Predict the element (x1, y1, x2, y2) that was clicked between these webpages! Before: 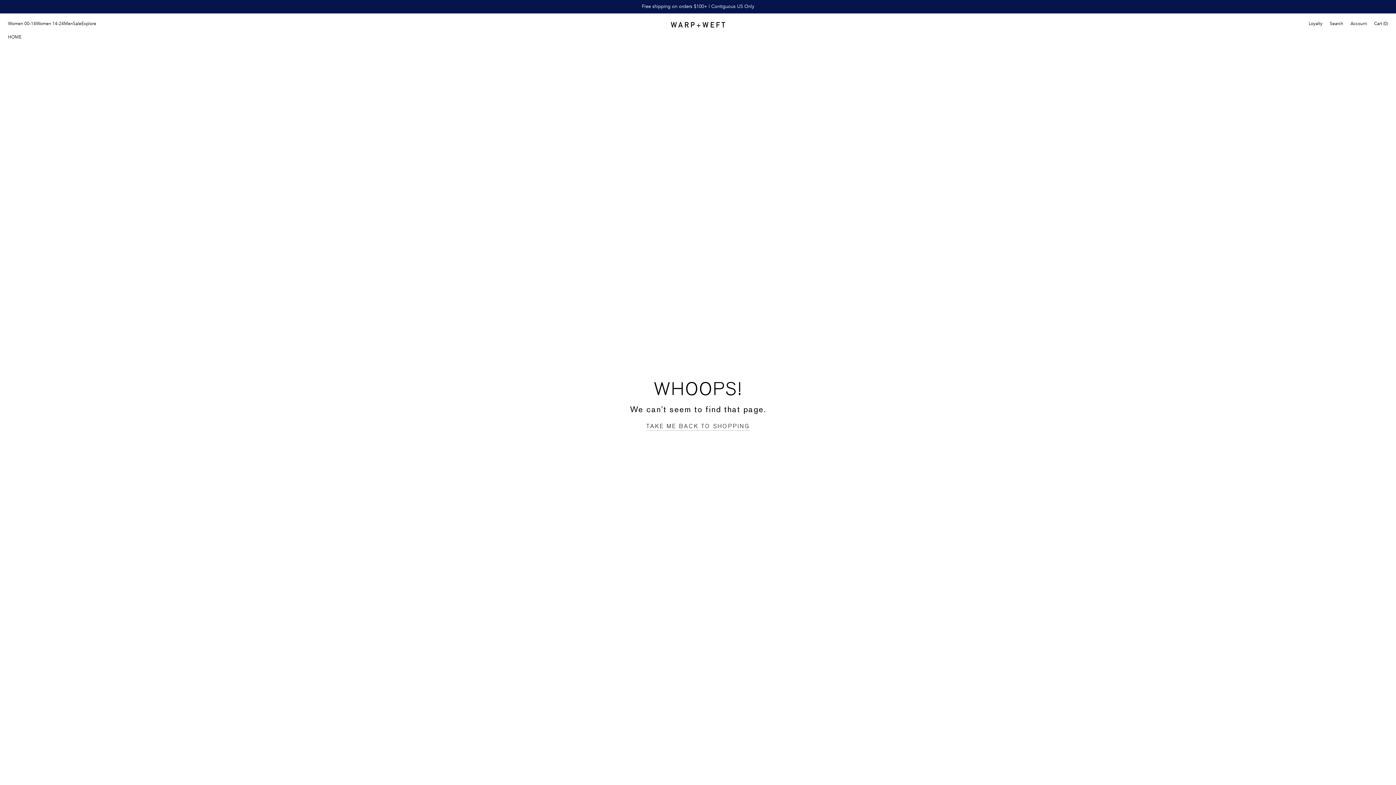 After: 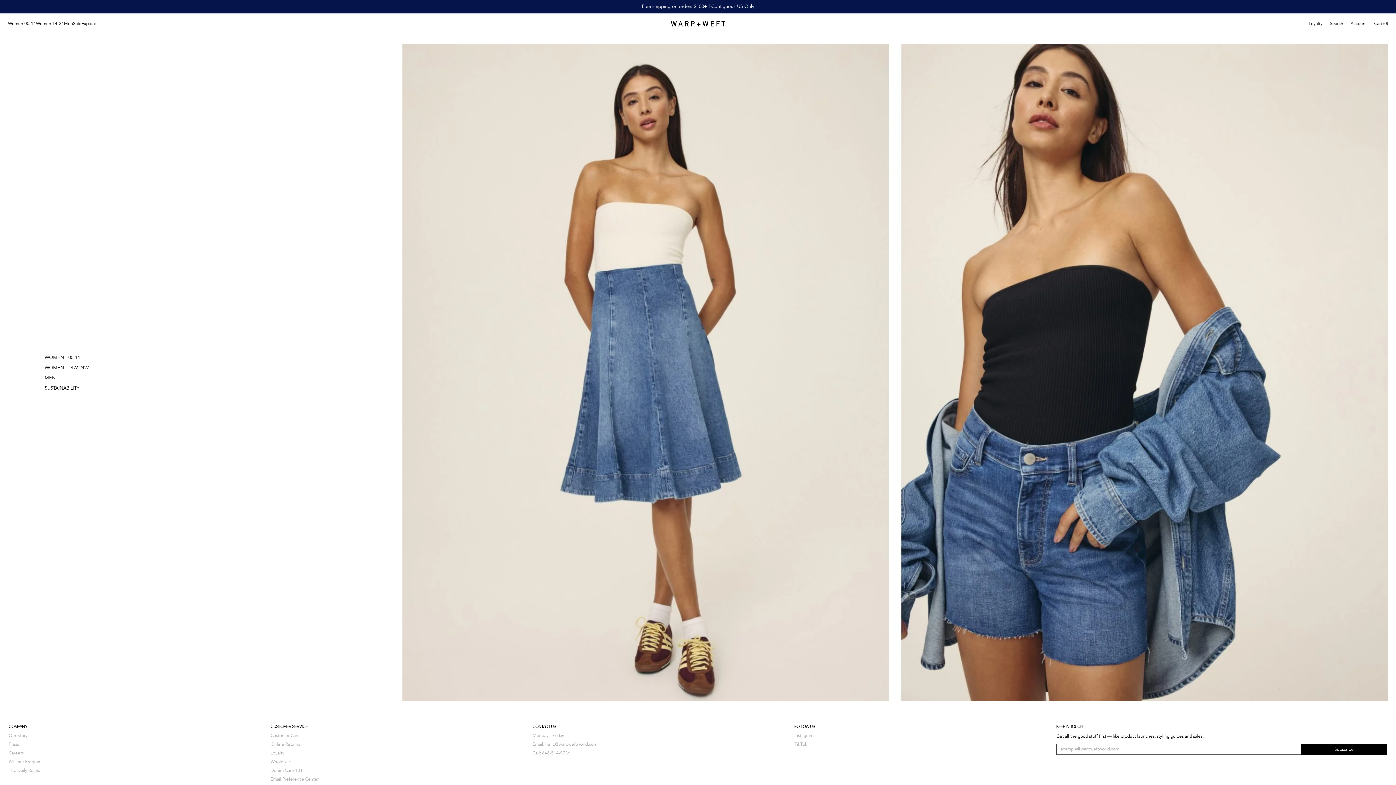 Action: bbox: (670, 20, 725, 28)